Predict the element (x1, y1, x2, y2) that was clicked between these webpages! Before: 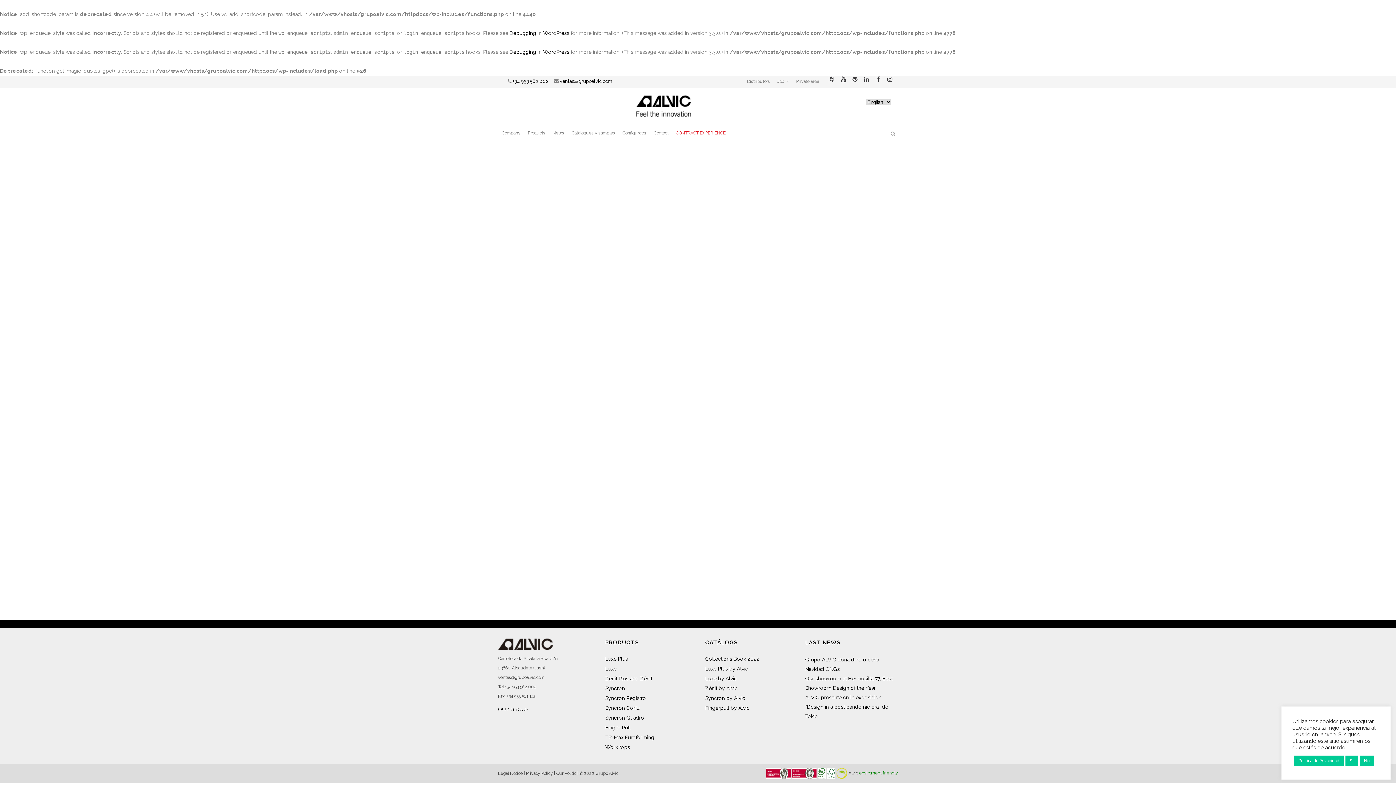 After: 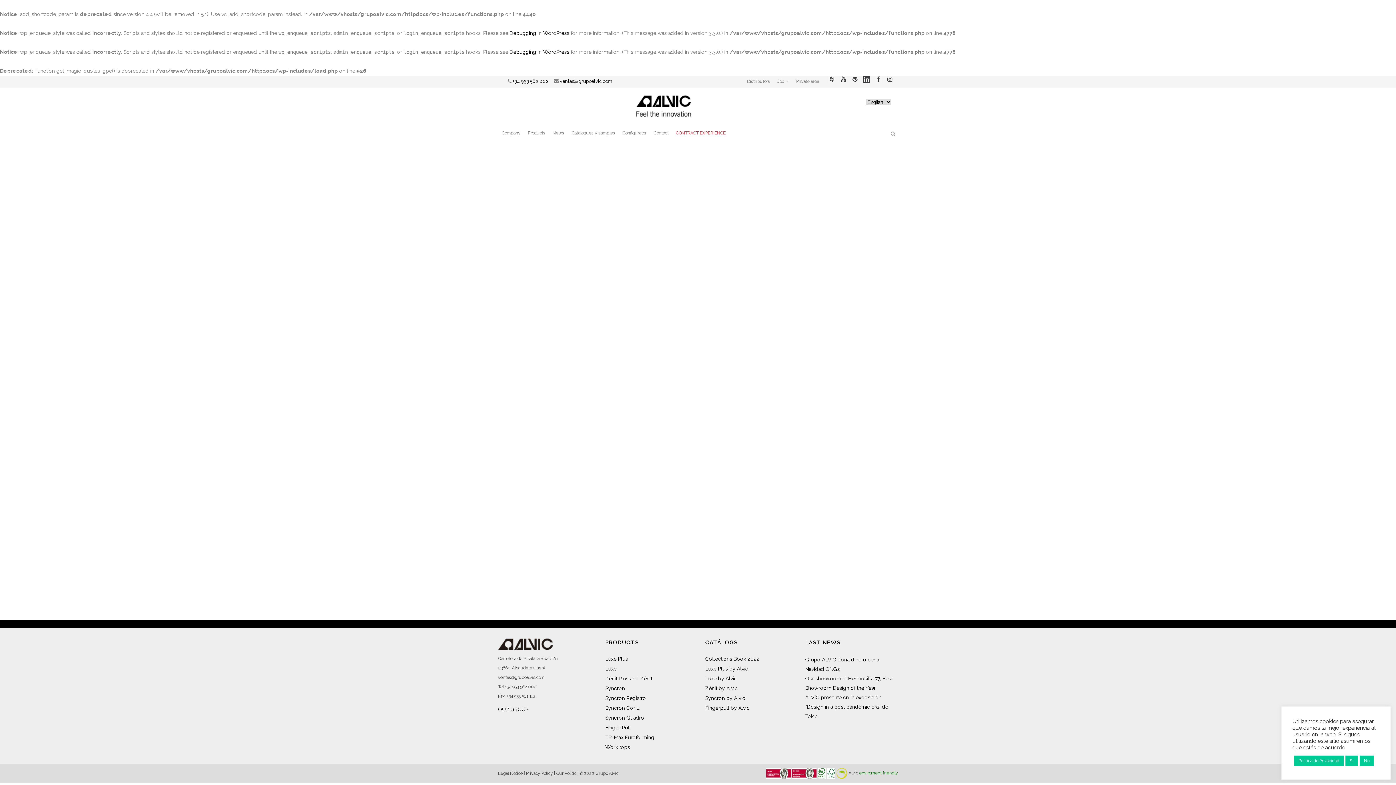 Action: bbox: (863, 75, 874, 82)